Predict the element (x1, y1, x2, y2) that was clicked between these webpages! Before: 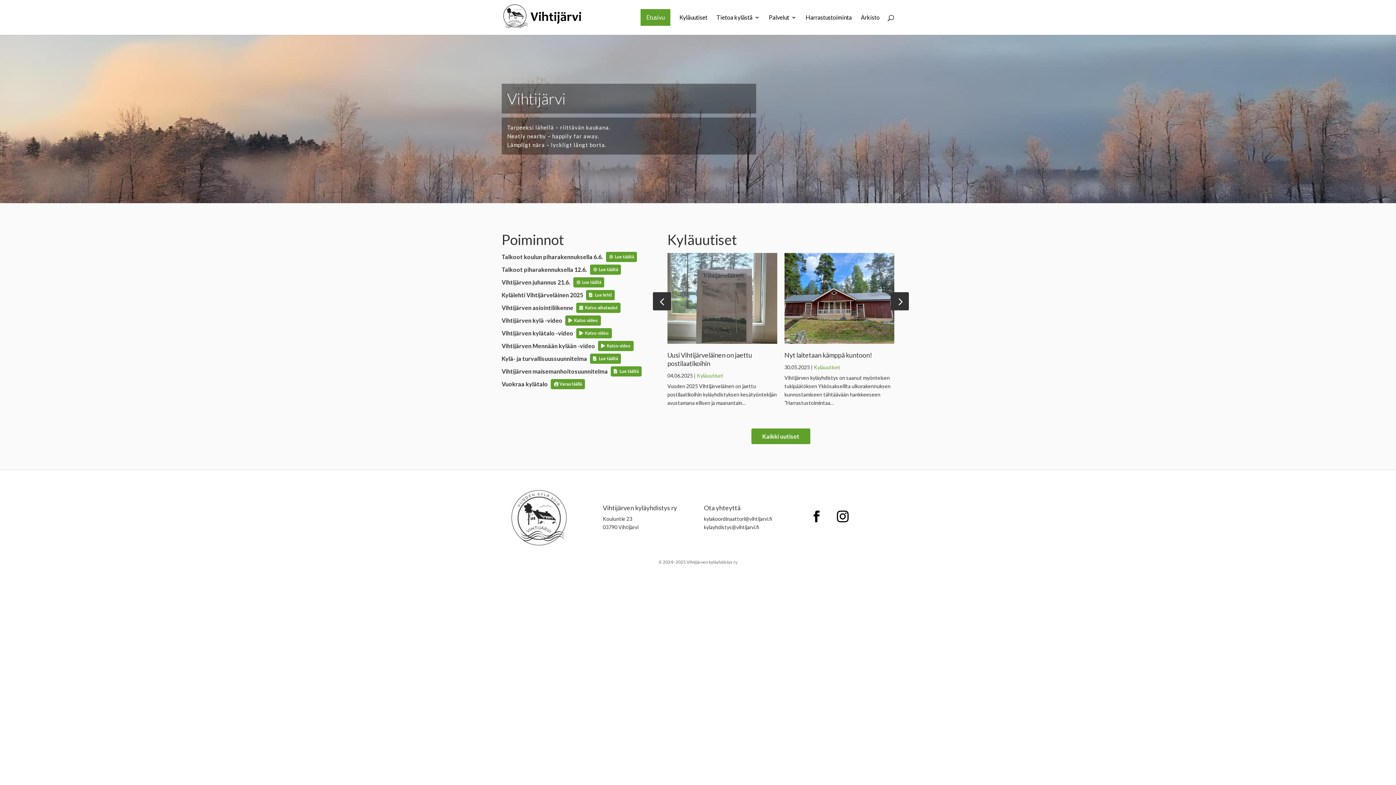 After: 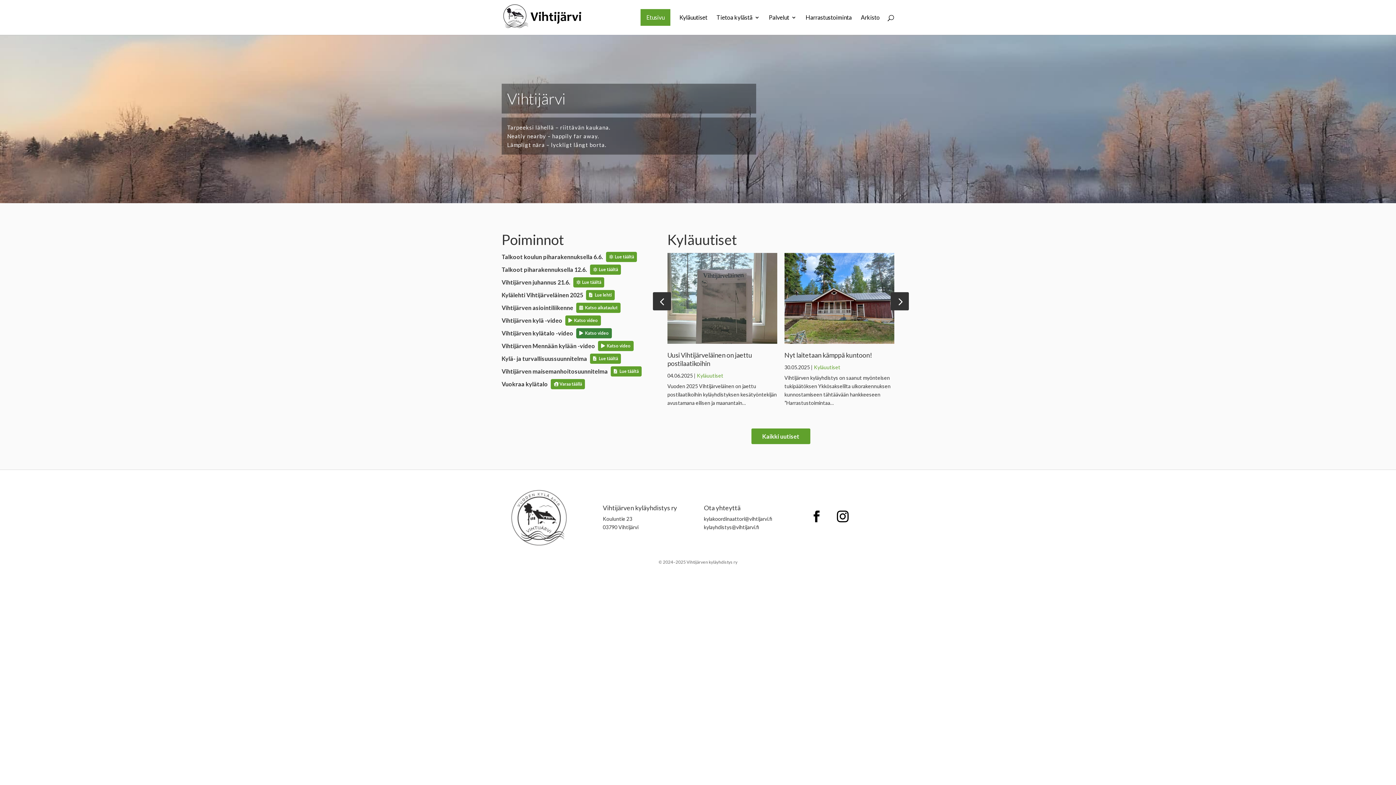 Action: label: Katso video bbox: (576, 328, 612, 338)